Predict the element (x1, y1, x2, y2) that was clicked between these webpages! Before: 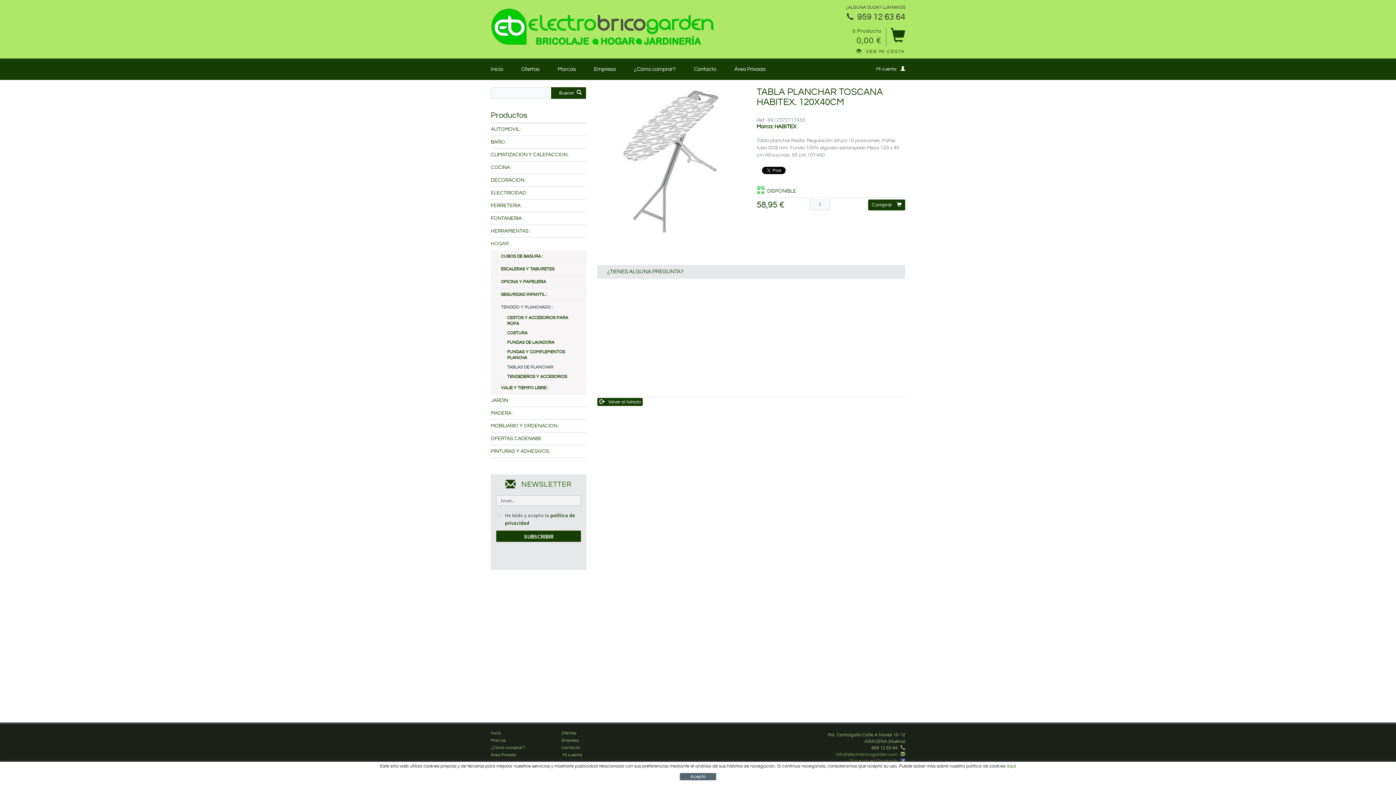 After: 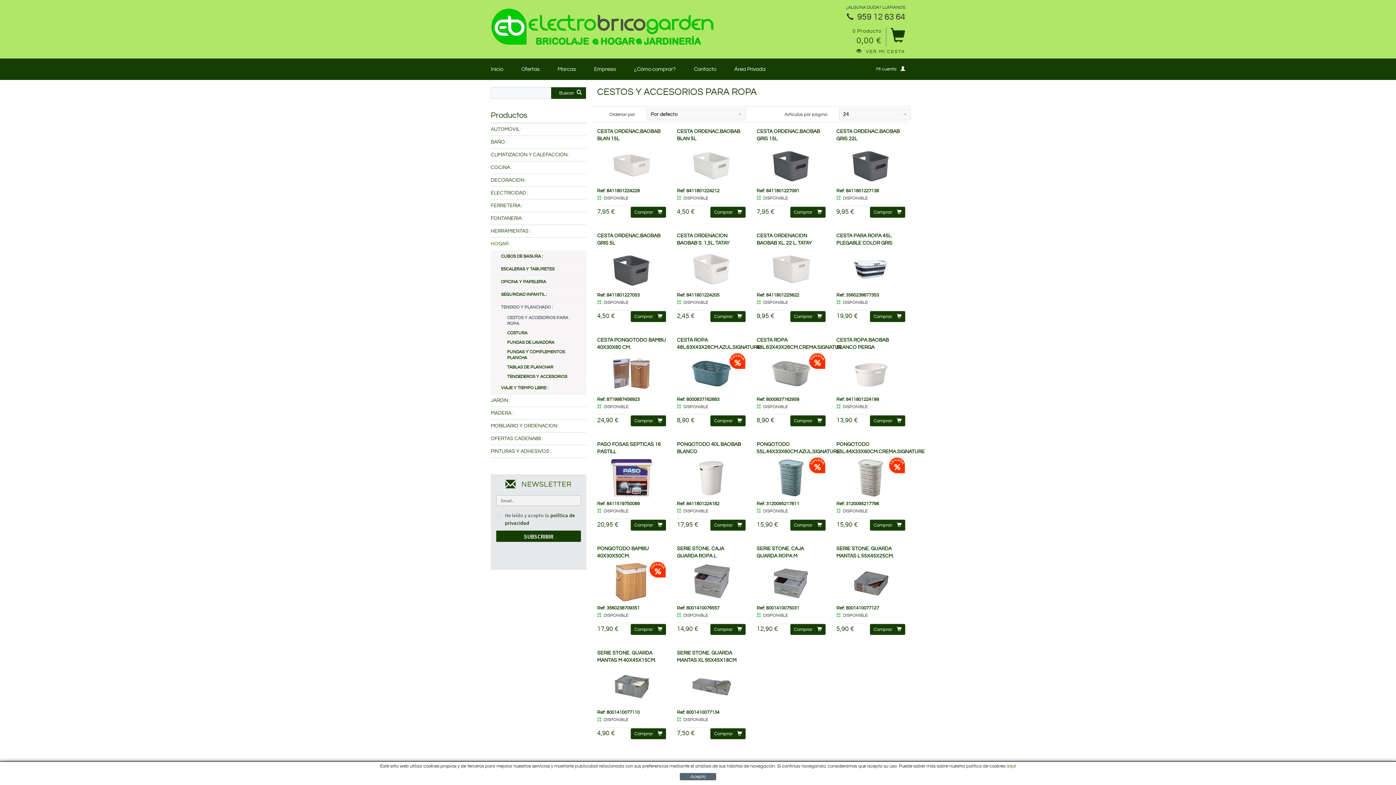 Action: bbox: (507, 315, 580, 326) label: CESTOS Y ACCESORIOS PARA ROPA